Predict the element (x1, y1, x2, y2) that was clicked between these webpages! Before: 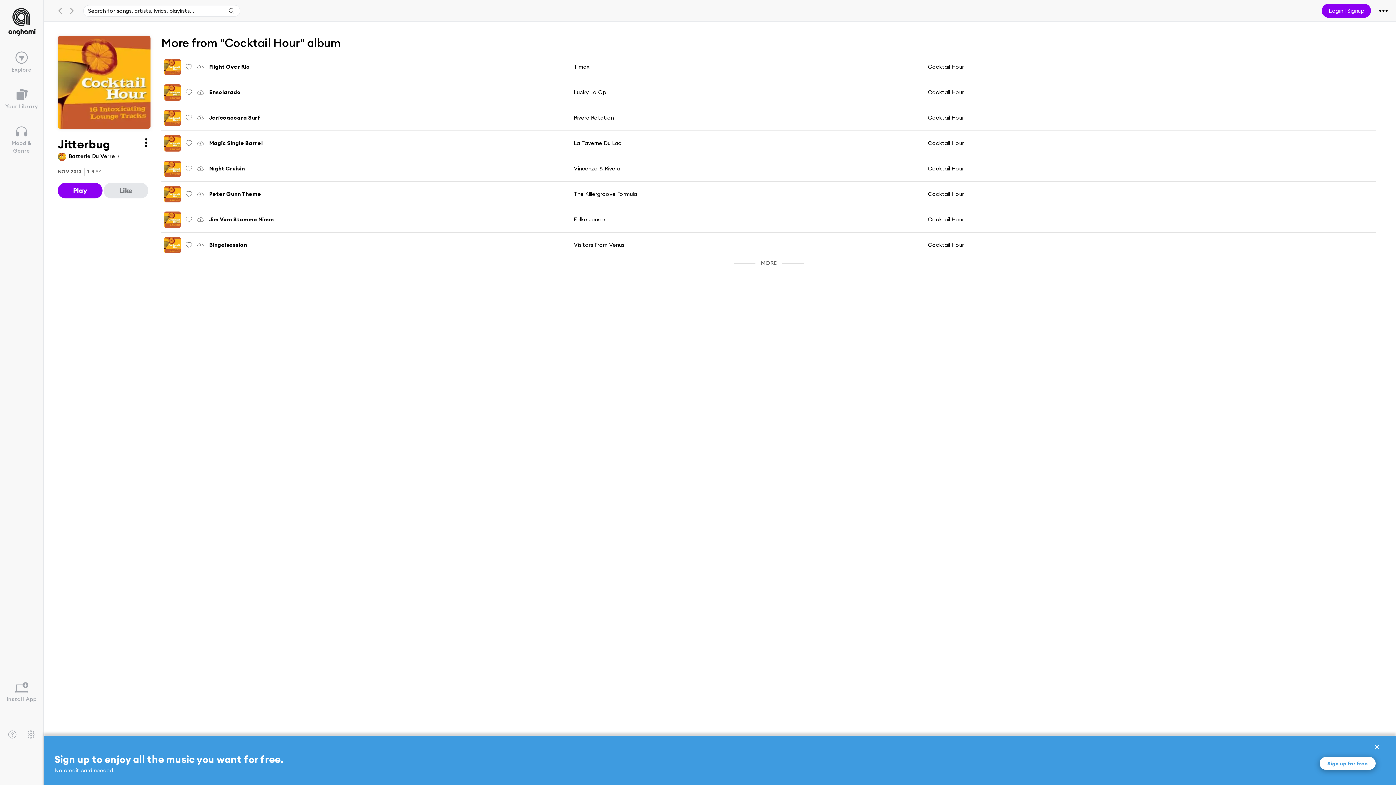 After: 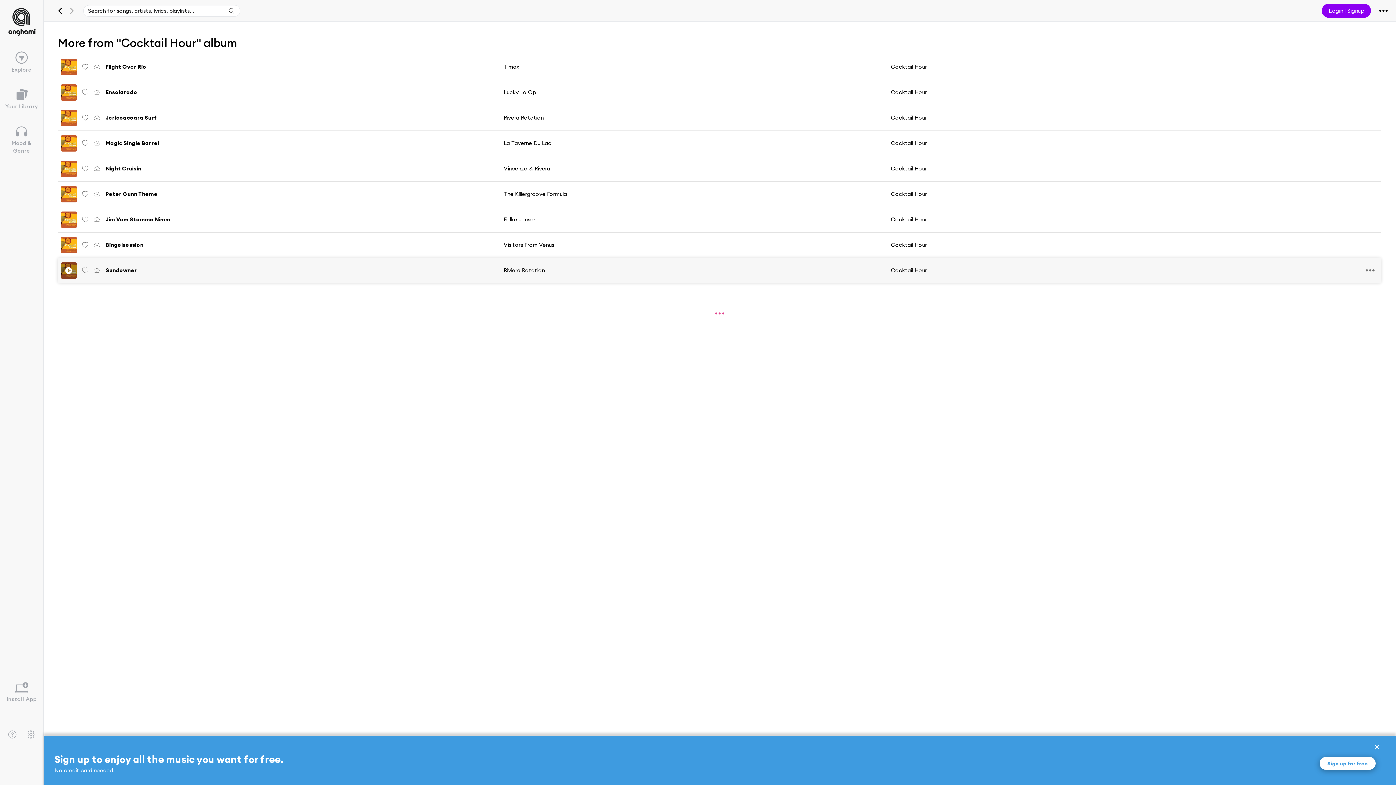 Action: bbox: (733, 257, 803, 268) label: MORE